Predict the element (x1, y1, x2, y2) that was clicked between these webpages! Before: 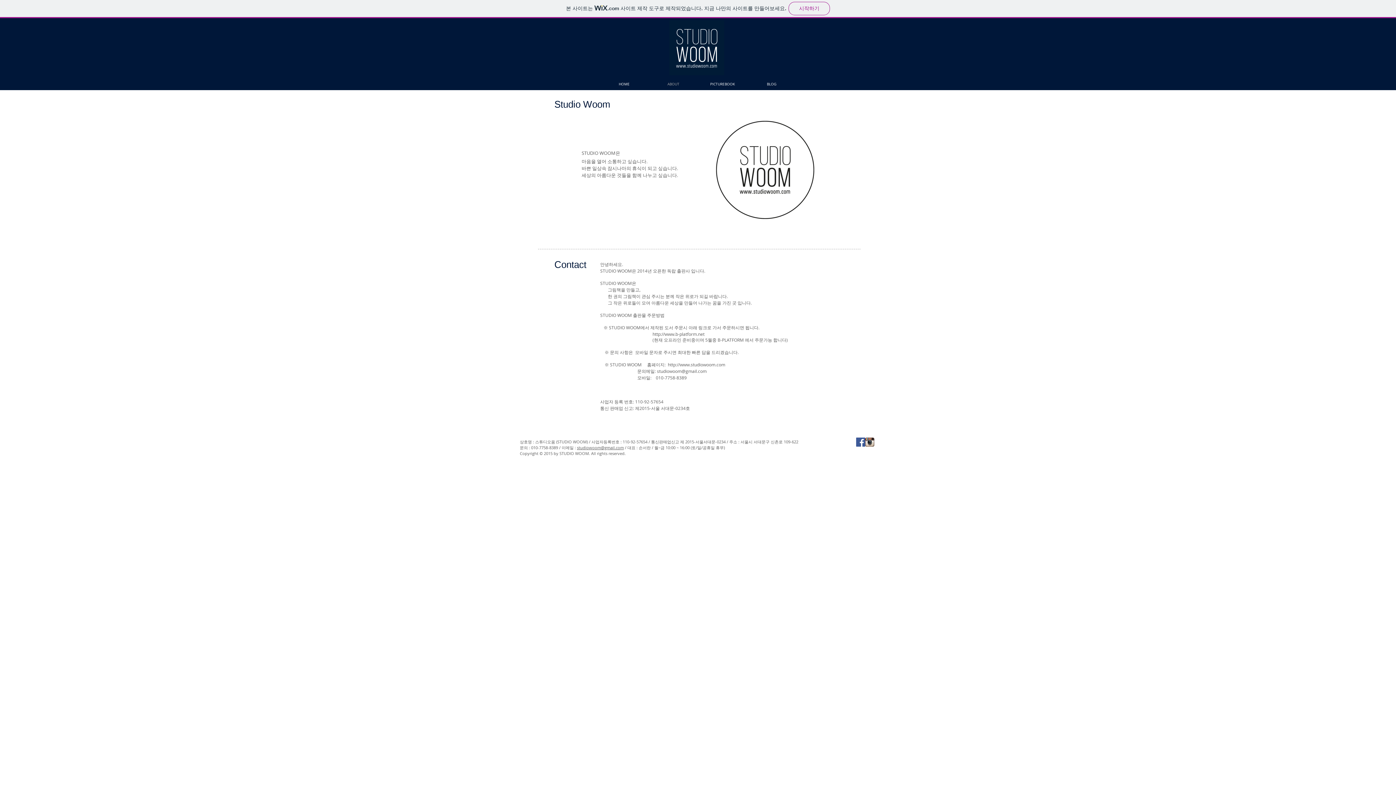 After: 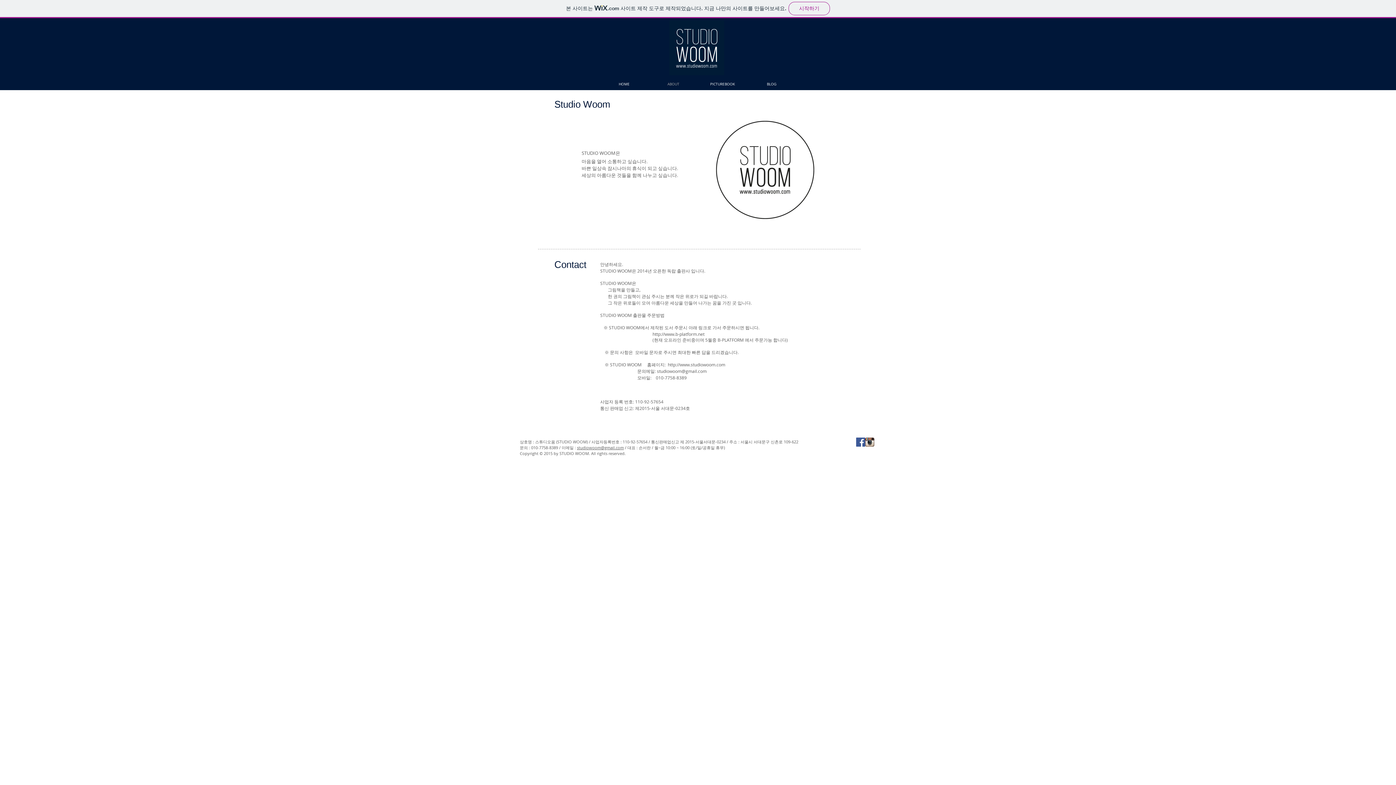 Action: label: http://www.b-platform.net bbox: (652, 331, 704, 337)